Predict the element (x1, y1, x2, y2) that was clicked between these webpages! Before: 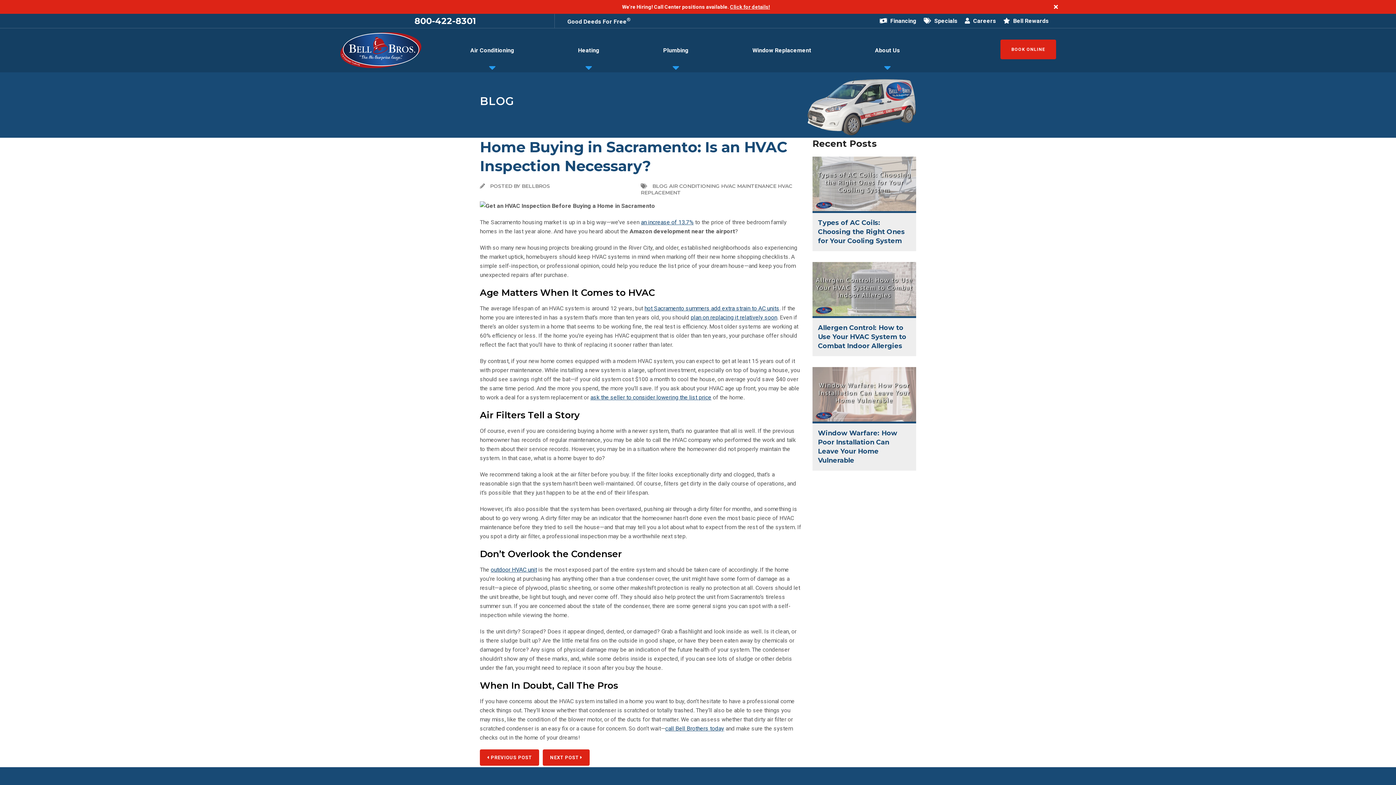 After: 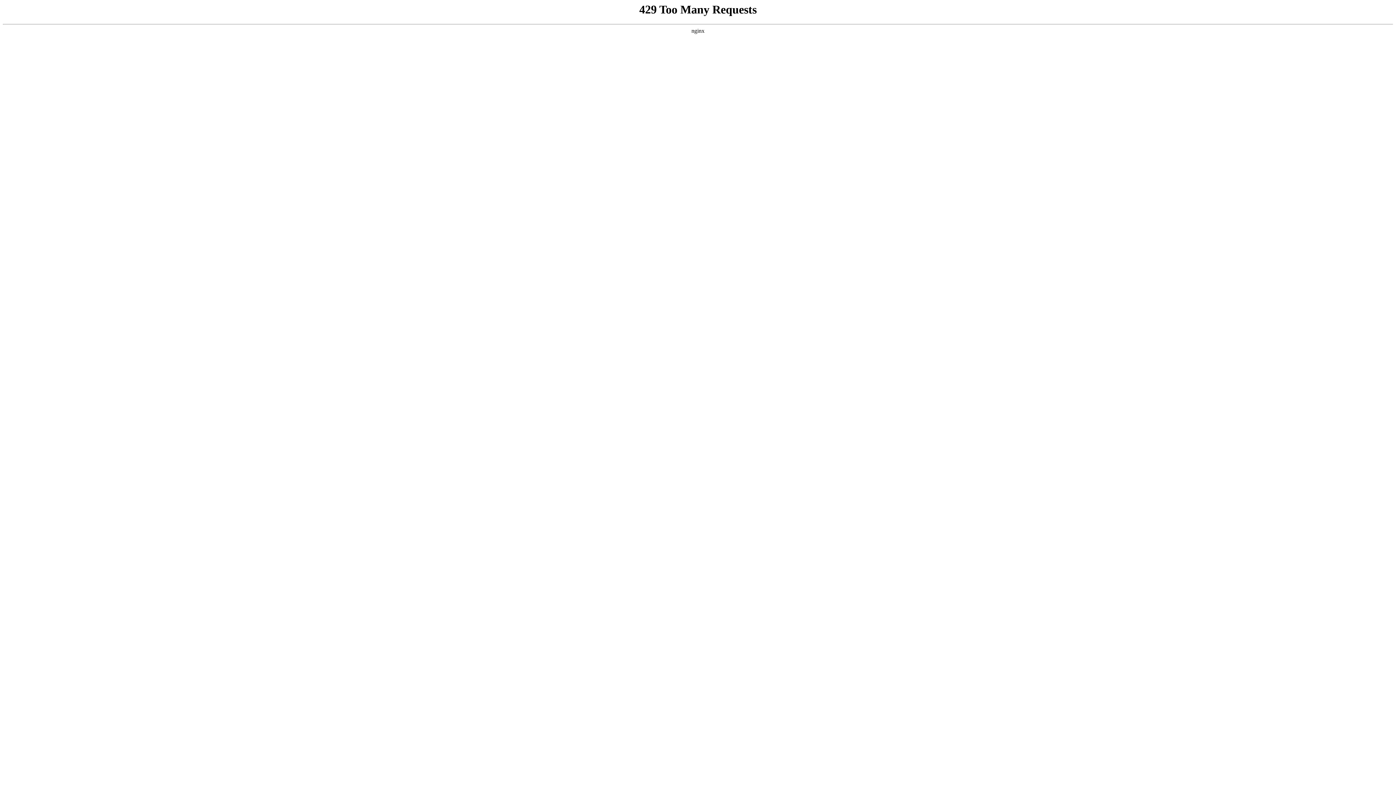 Action: bbox: (340, 32, 421, 68)